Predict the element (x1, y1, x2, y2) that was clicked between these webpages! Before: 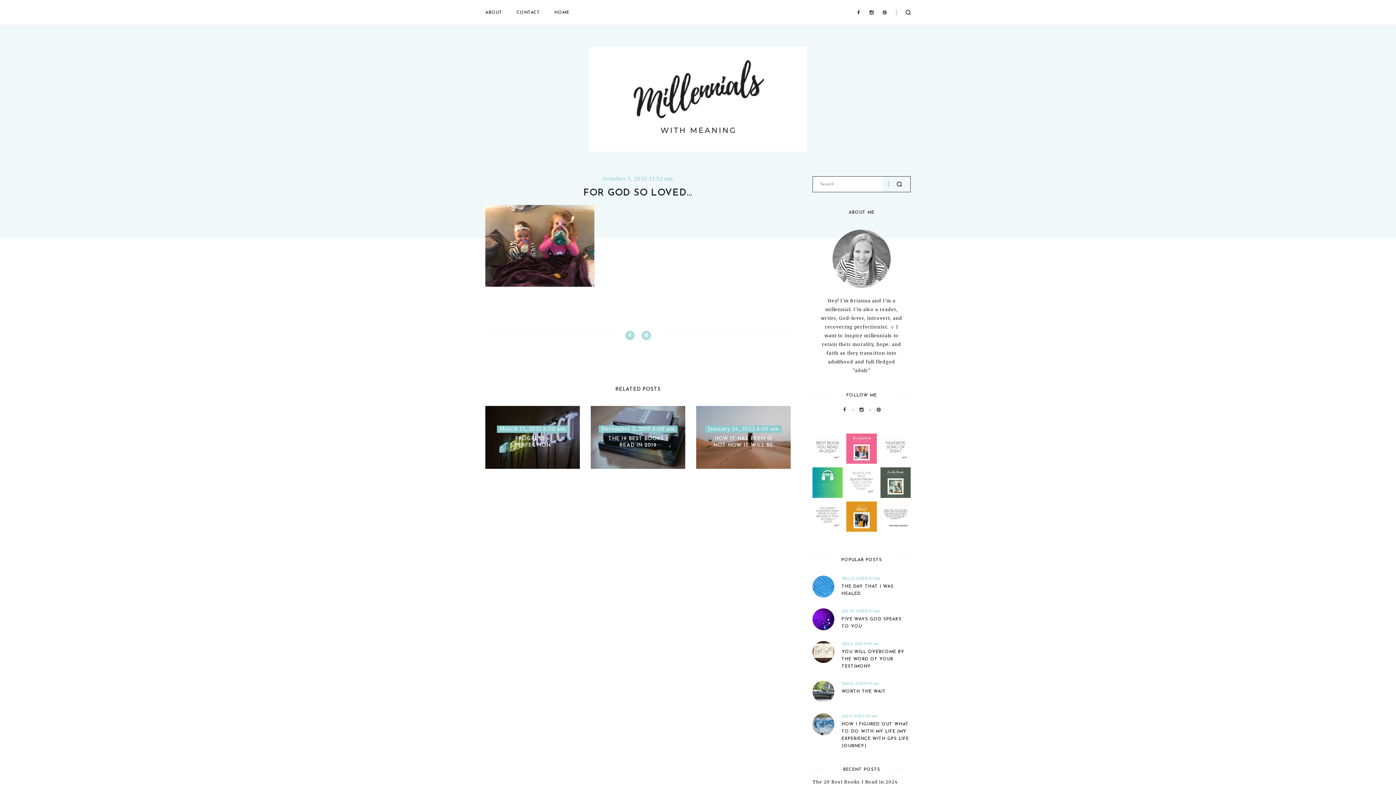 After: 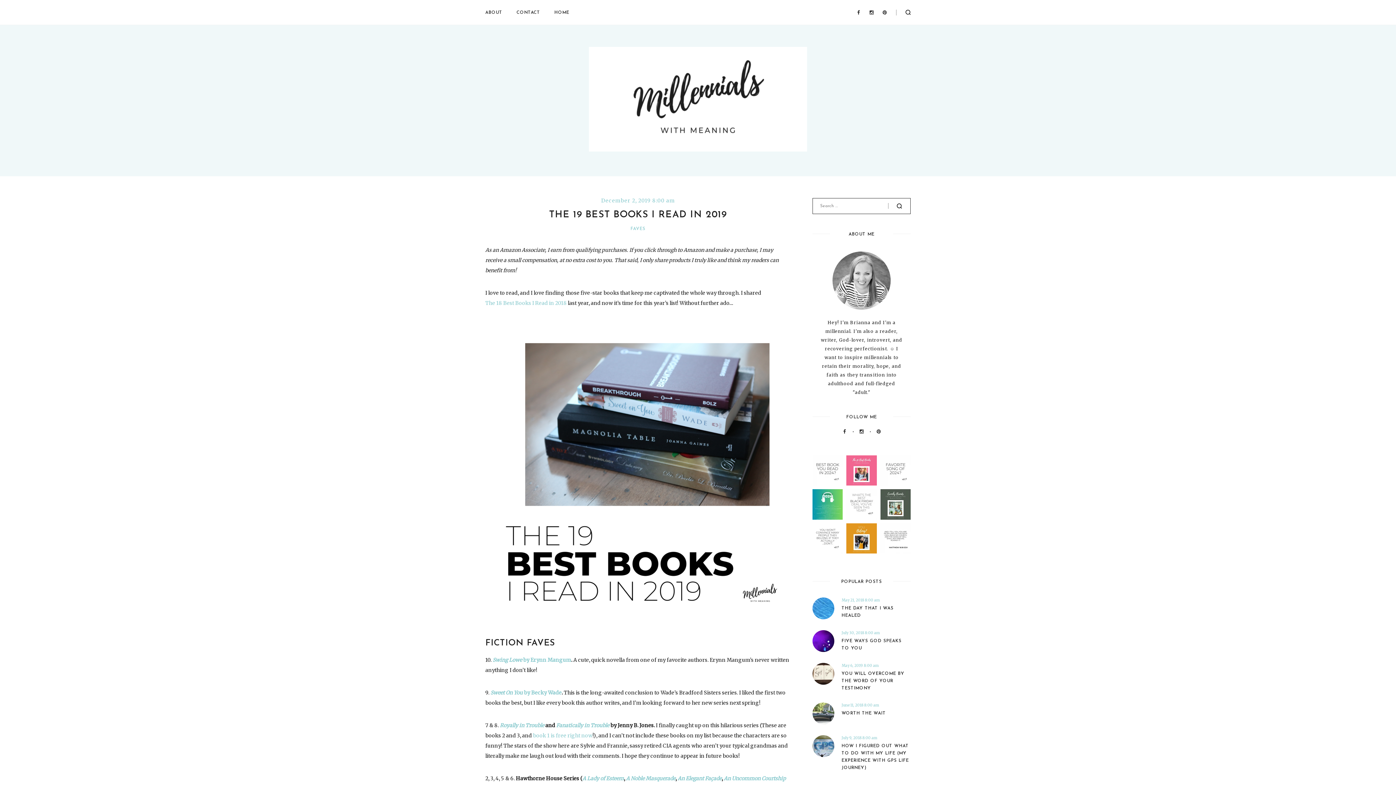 Action: label: December 2, 2019 8:00 am
THE 19 BEST BOOKS I READ IN 2019 bbox: (590, 406, 685, 469)